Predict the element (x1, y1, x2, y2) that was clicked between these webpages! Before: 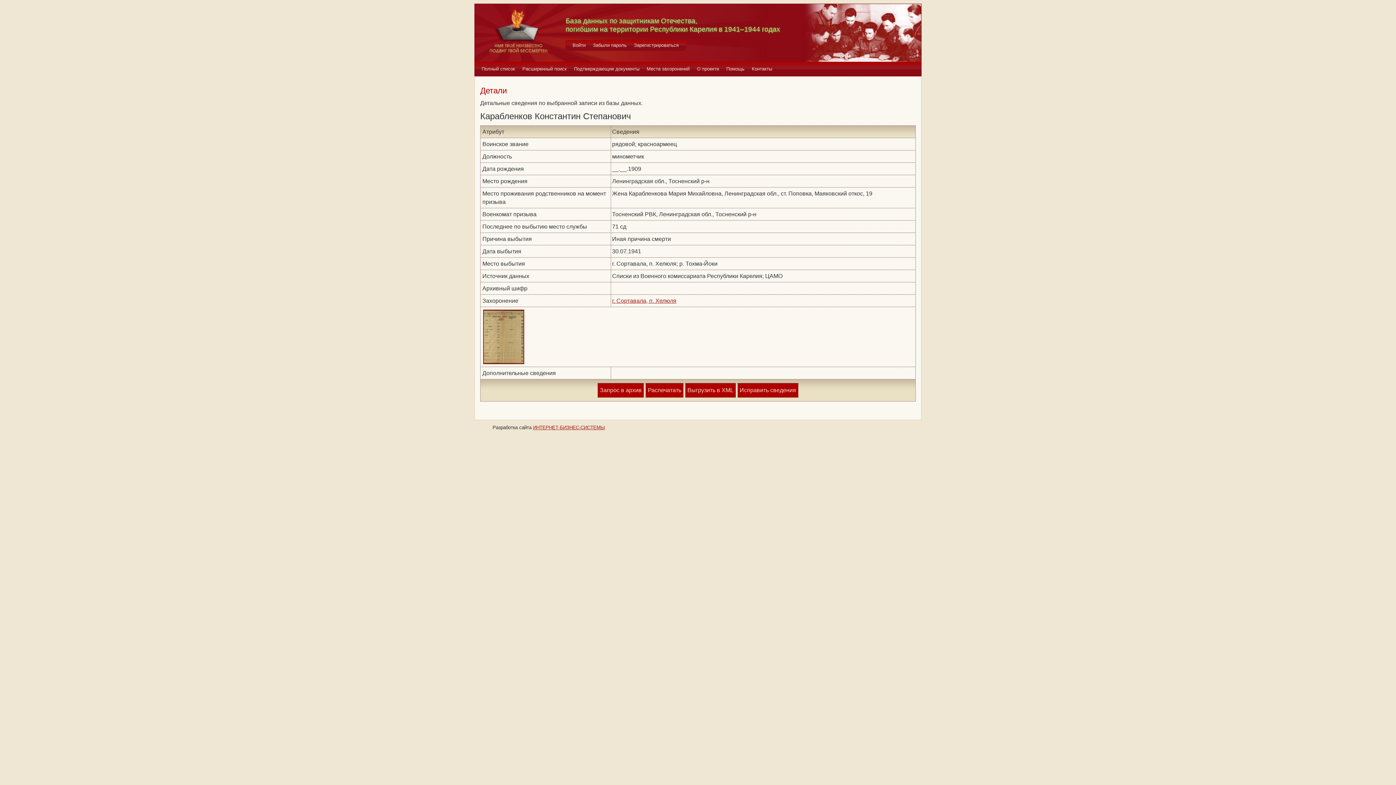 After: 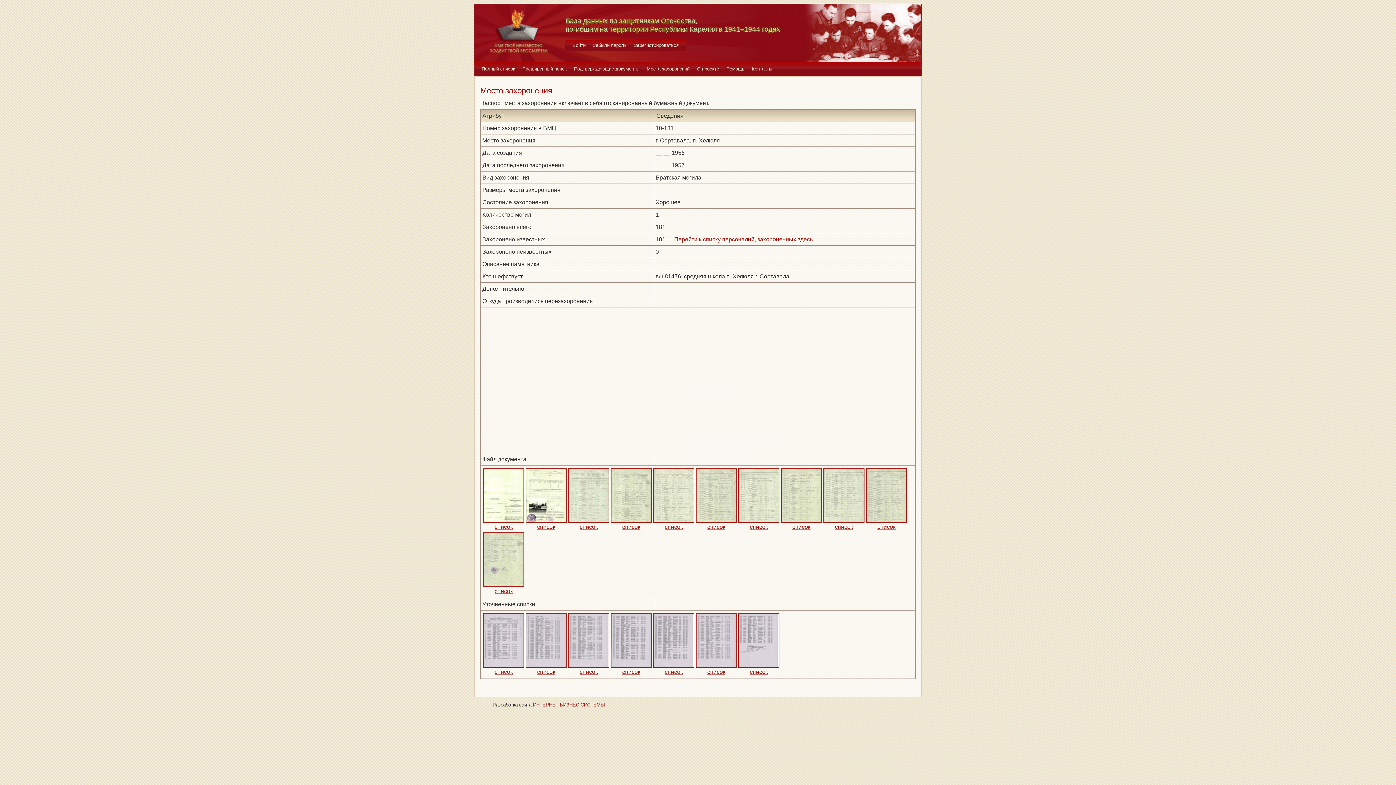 Action: bbox: (612, 297, 676, 304) label: г. Сортавала, п. Хелюля